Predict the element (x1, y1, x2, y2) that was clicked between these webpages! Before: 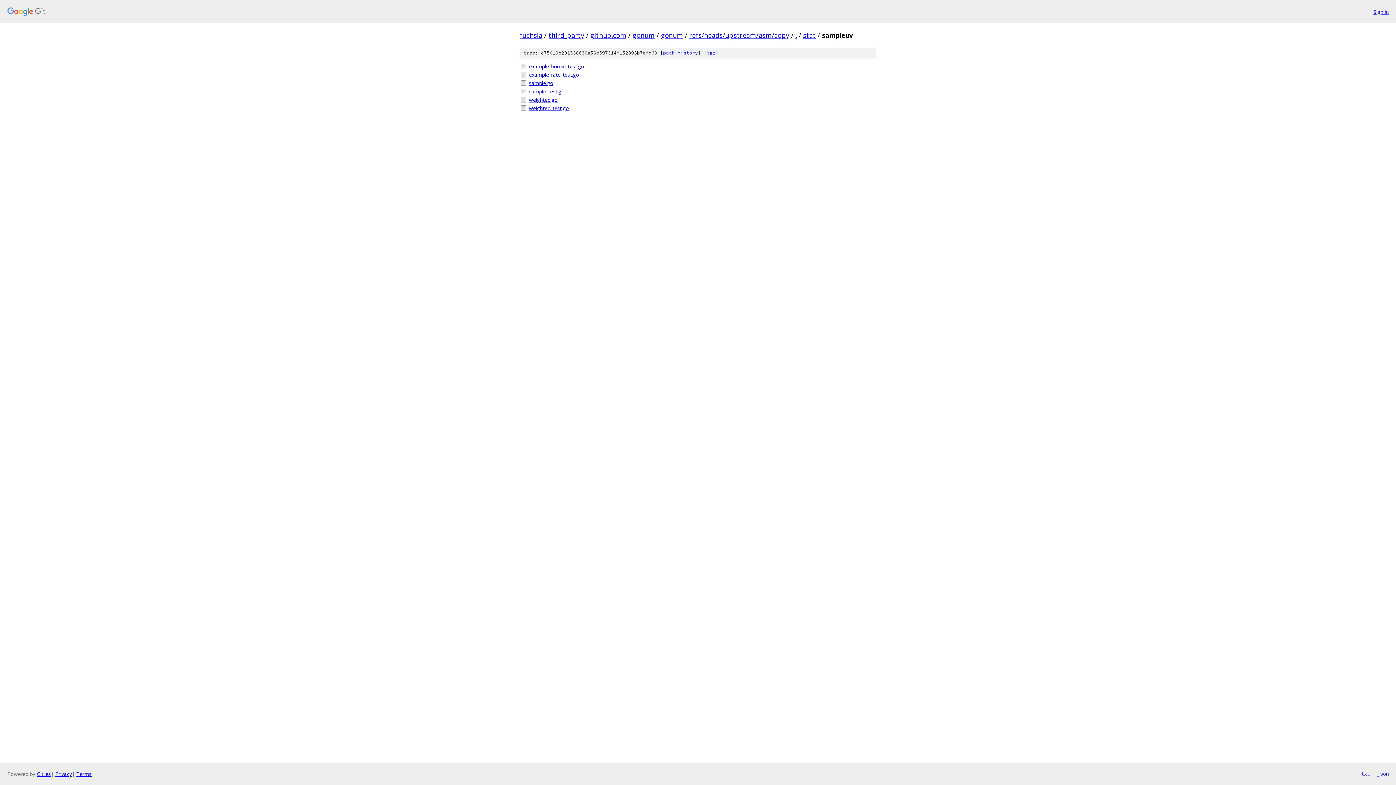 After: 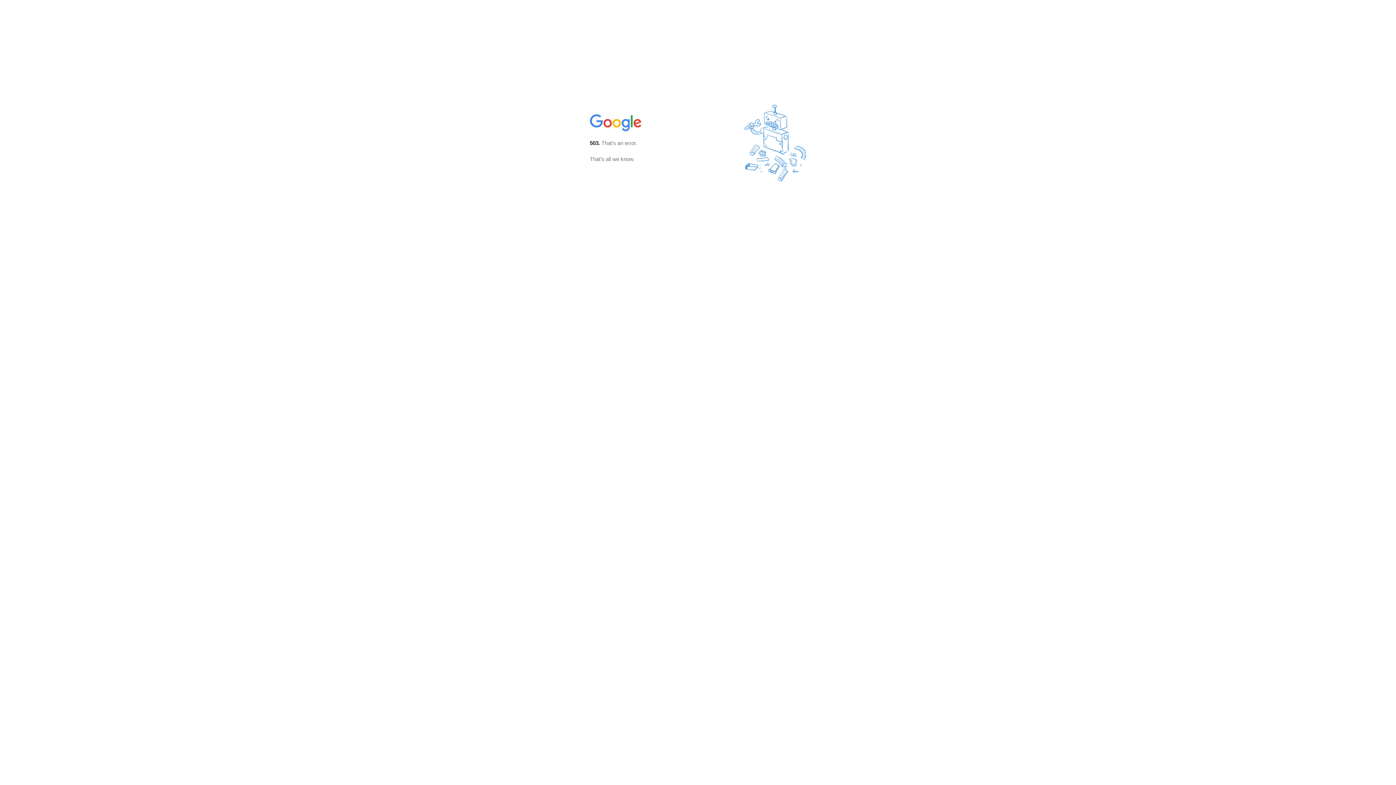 Action: label: json bbox: (1377, 770, 1389, 778)